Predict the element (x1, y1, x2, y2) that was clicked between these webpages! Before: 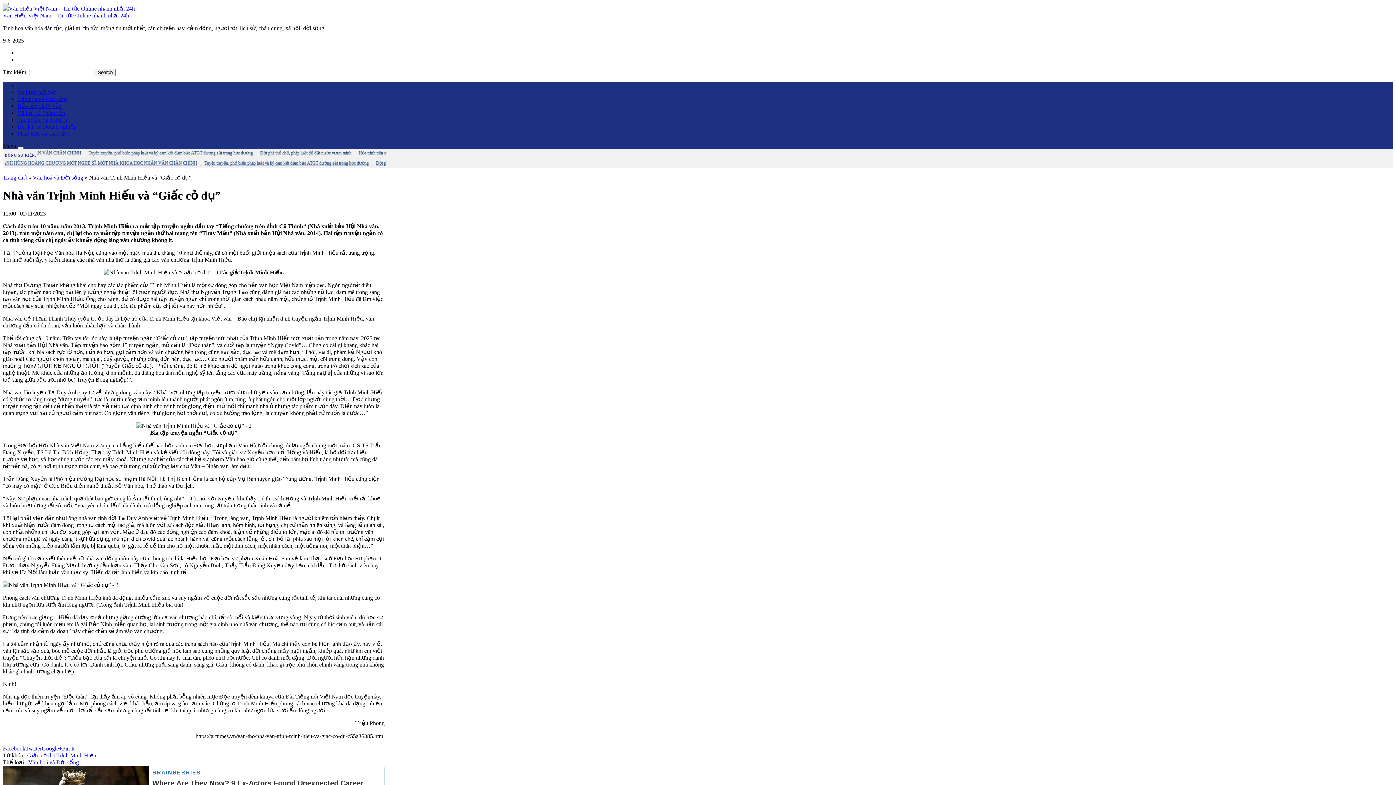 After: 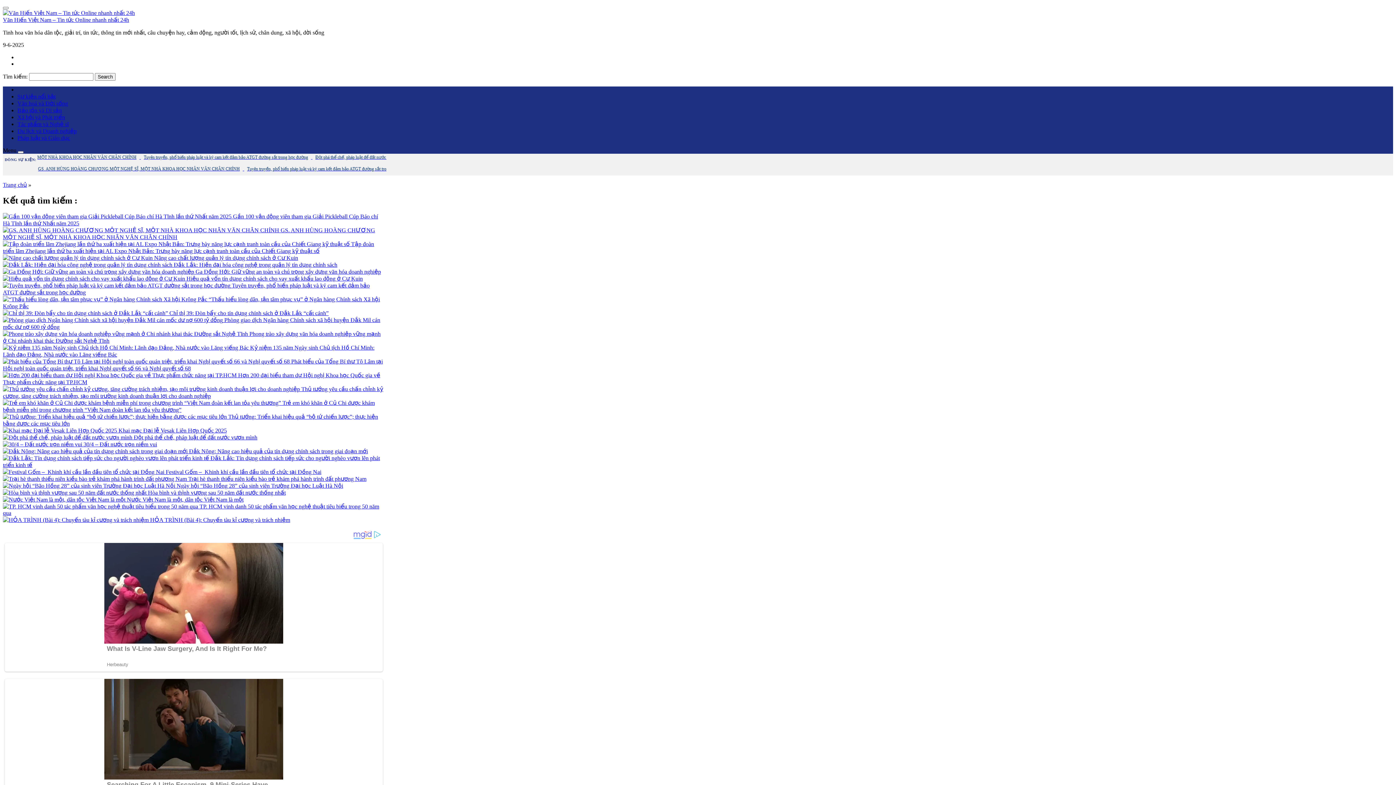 Action: label: Search bbox: (94, 68, 115, 76)